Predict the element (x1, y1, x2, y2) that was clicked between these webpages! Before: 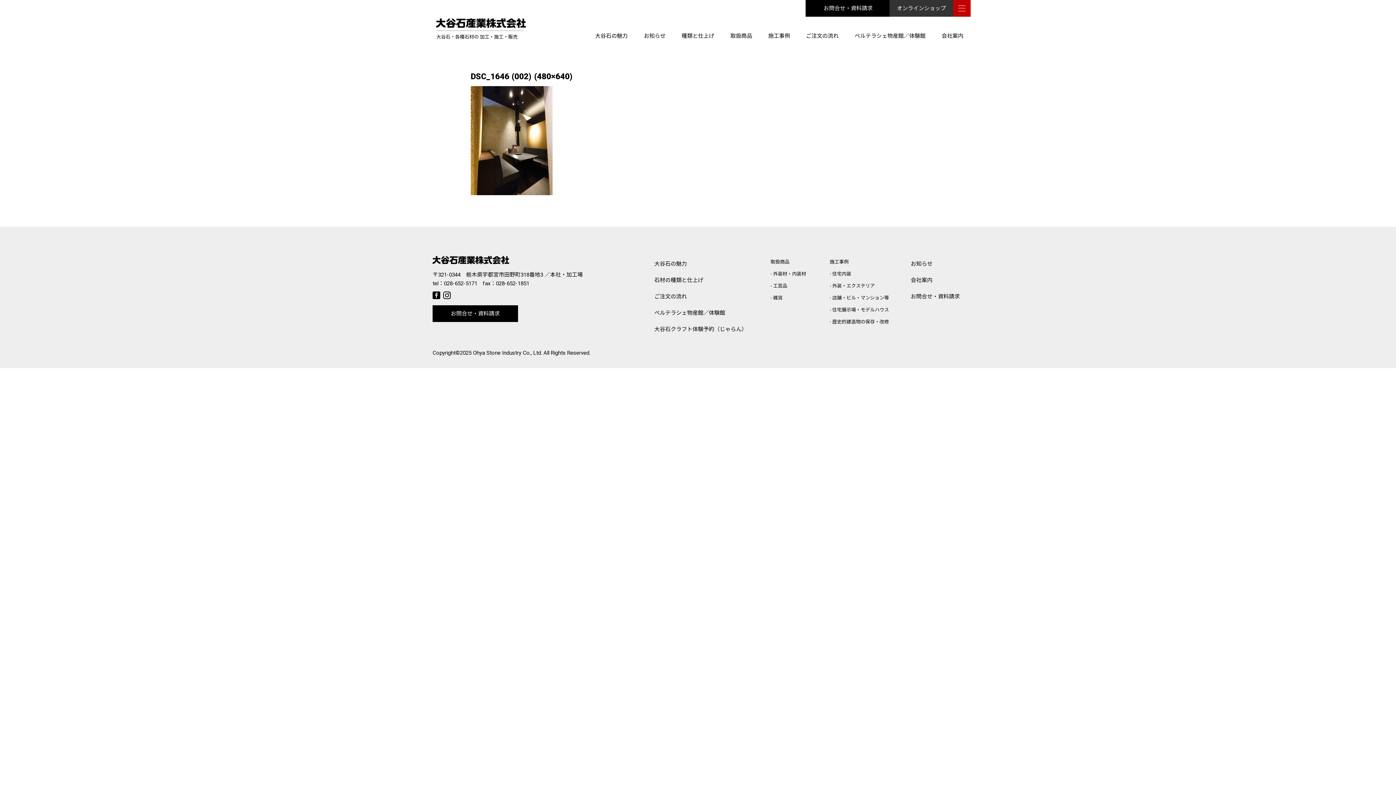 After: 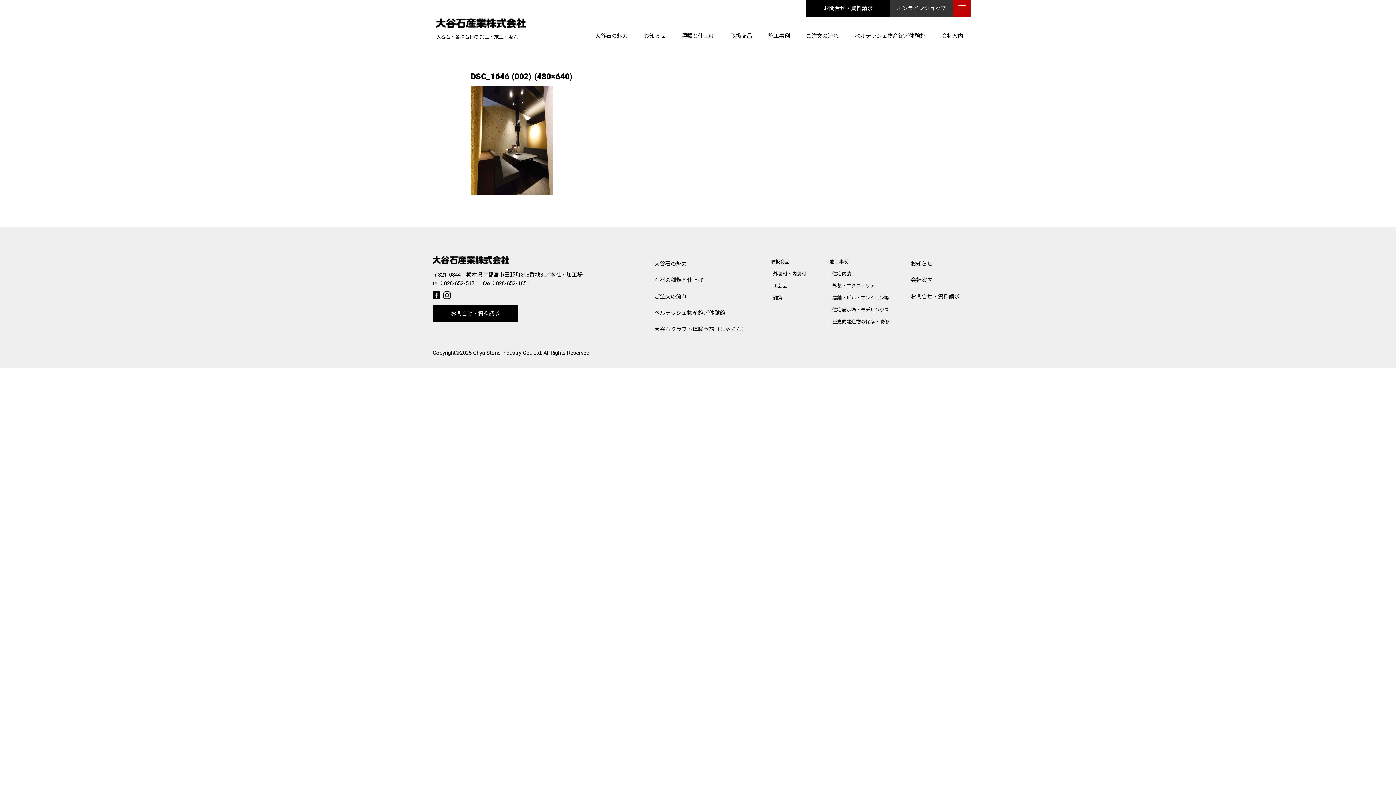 Action: bbox: (432, 294, 443, 300)